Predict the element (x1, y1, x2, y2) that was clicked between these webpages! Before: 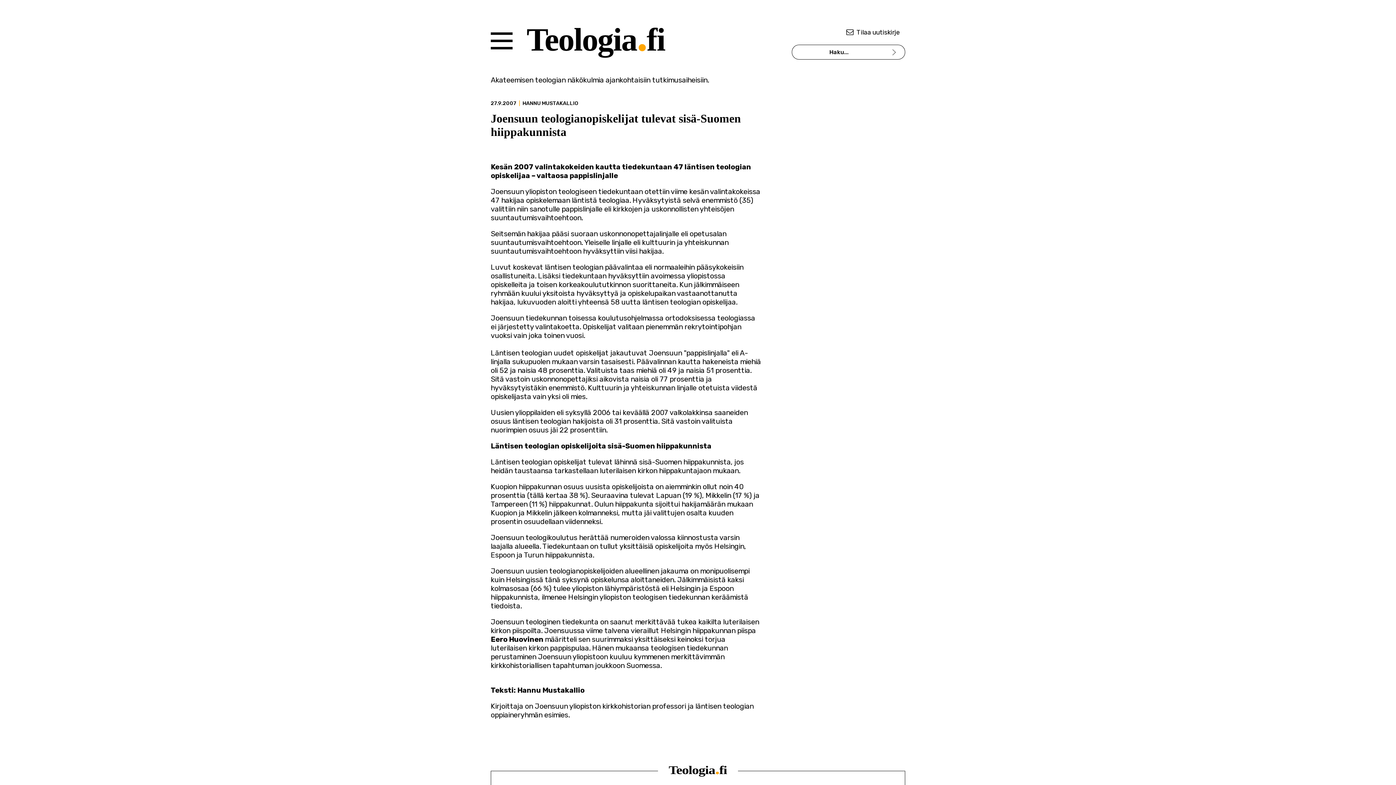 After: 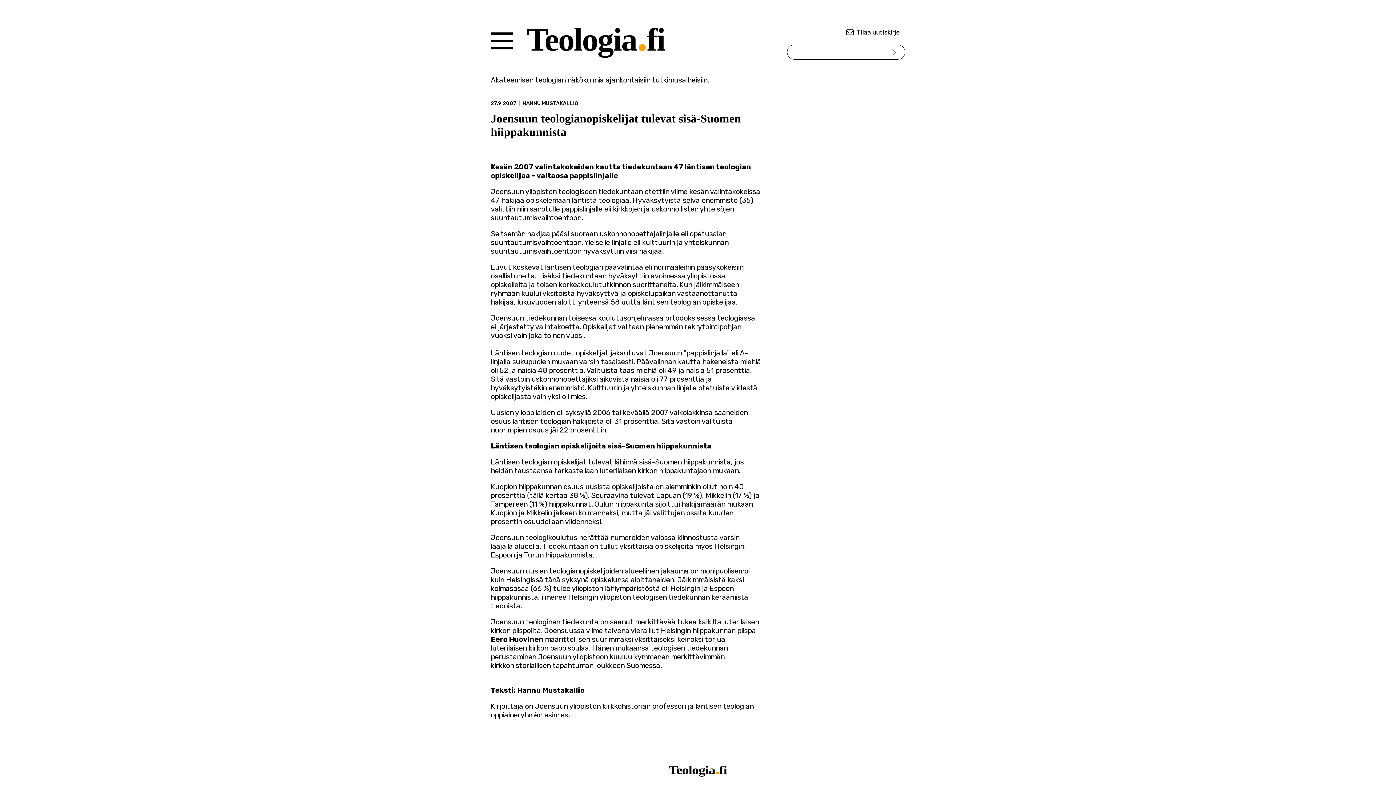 Action: bbox: (886, 45, 901, 59) label: Hae